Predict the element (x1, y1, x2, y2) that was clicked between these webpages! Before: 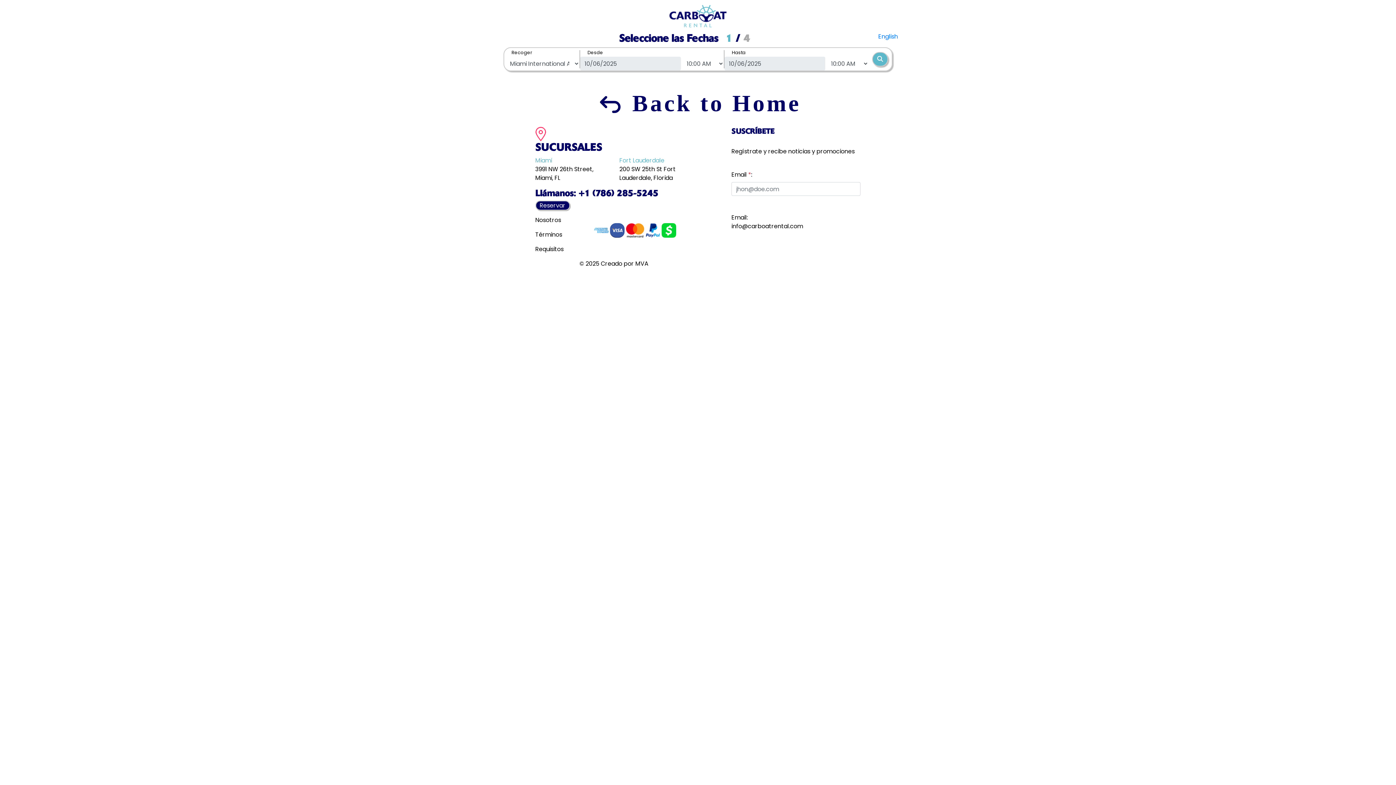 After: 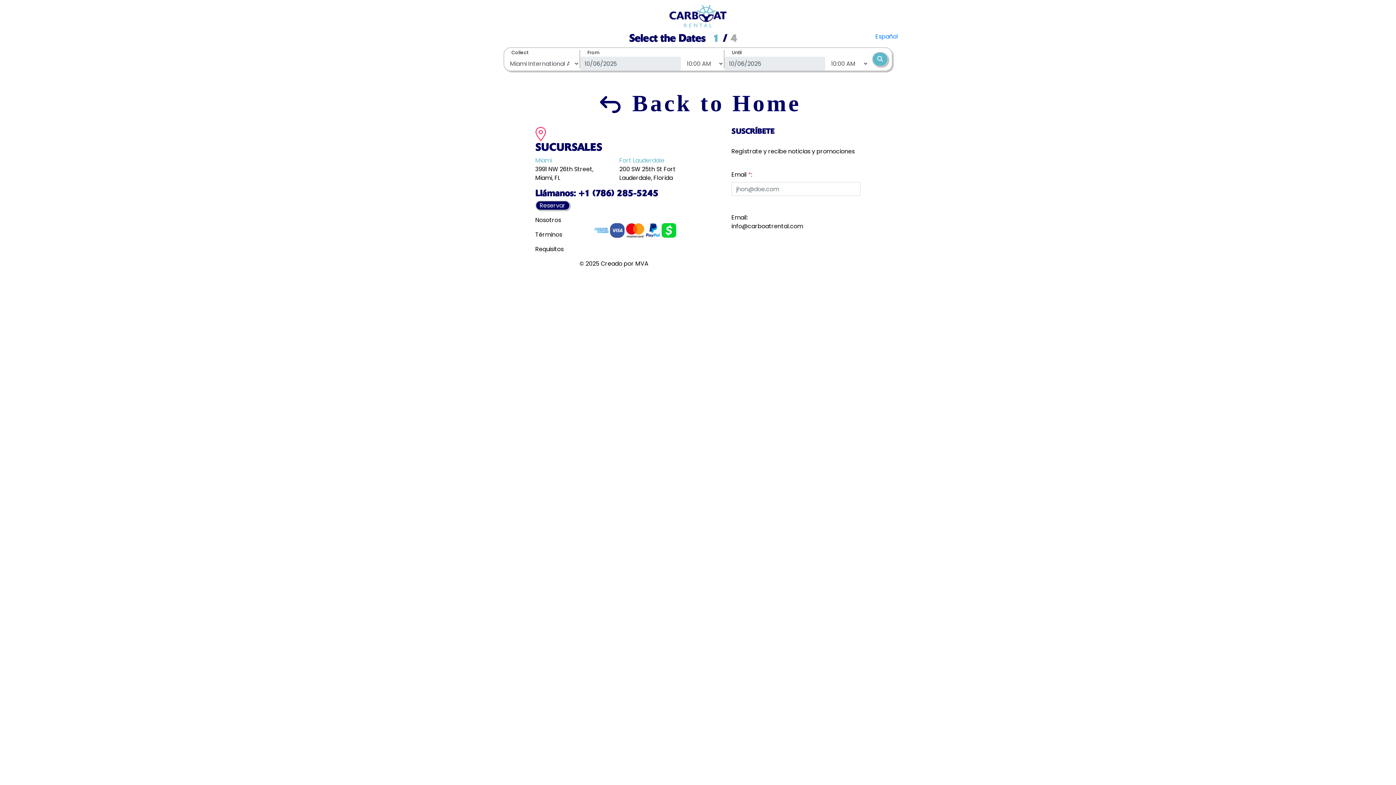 Action: label: English bbox: (878, 32, 898, 40)